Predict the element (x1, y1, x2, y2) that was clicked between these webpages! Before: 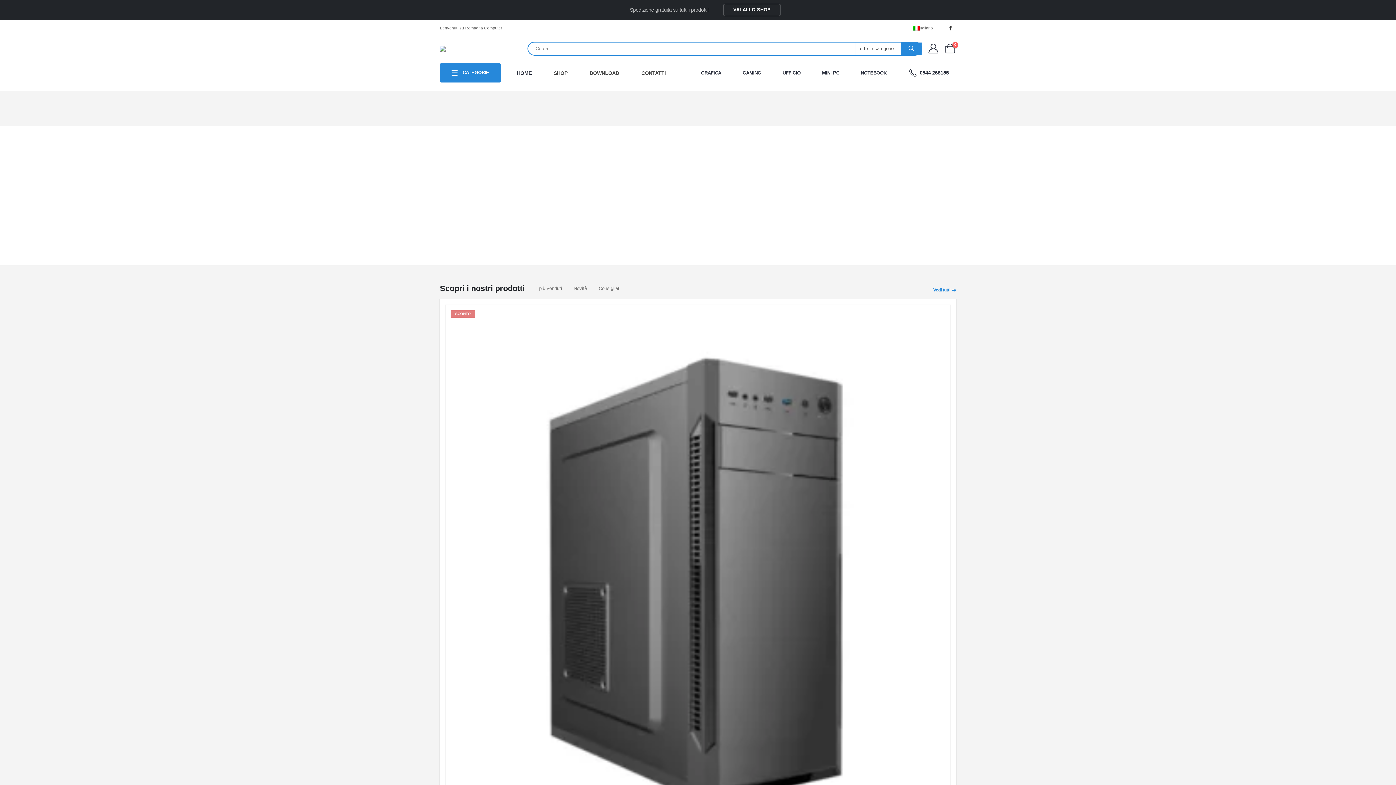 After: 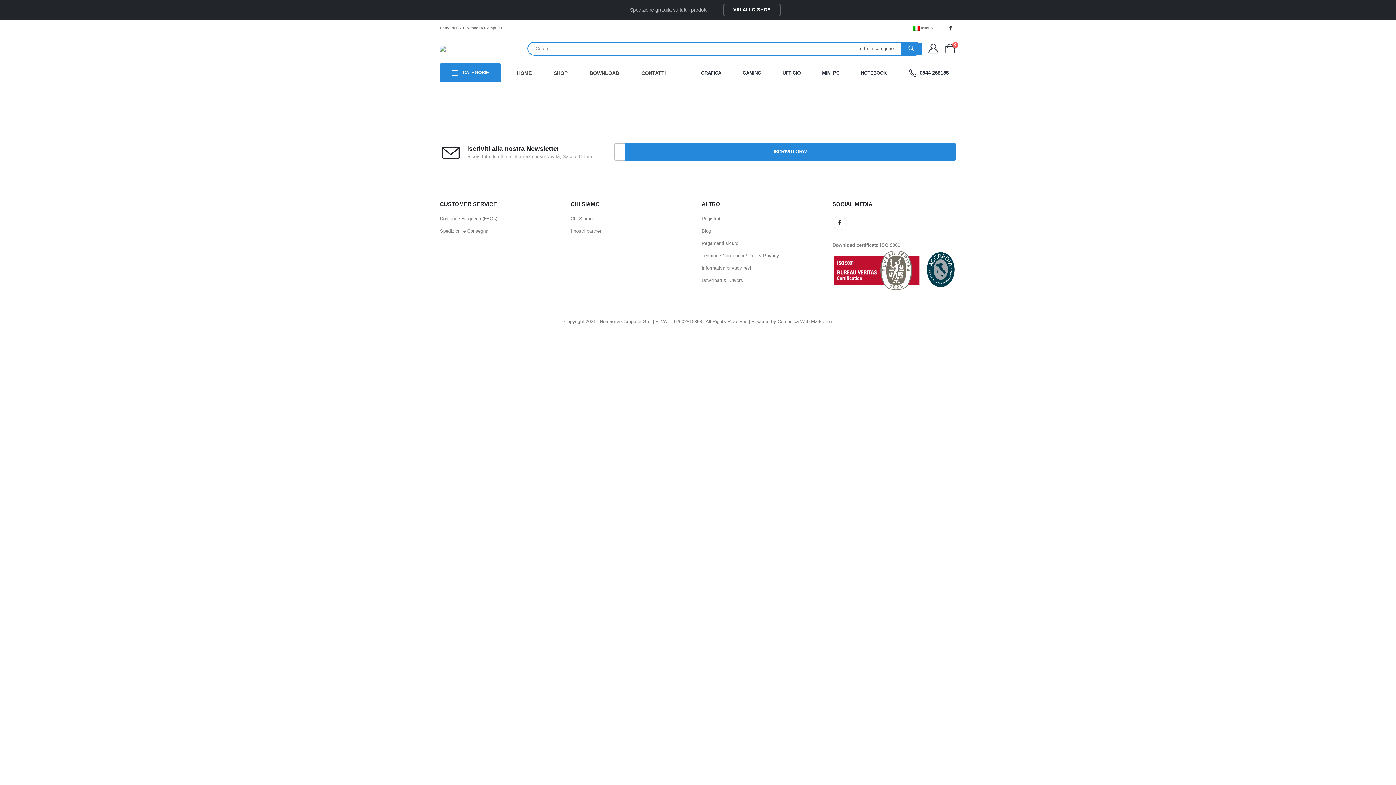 Action: label: My Account bbox: (927, 43, 939, 53)